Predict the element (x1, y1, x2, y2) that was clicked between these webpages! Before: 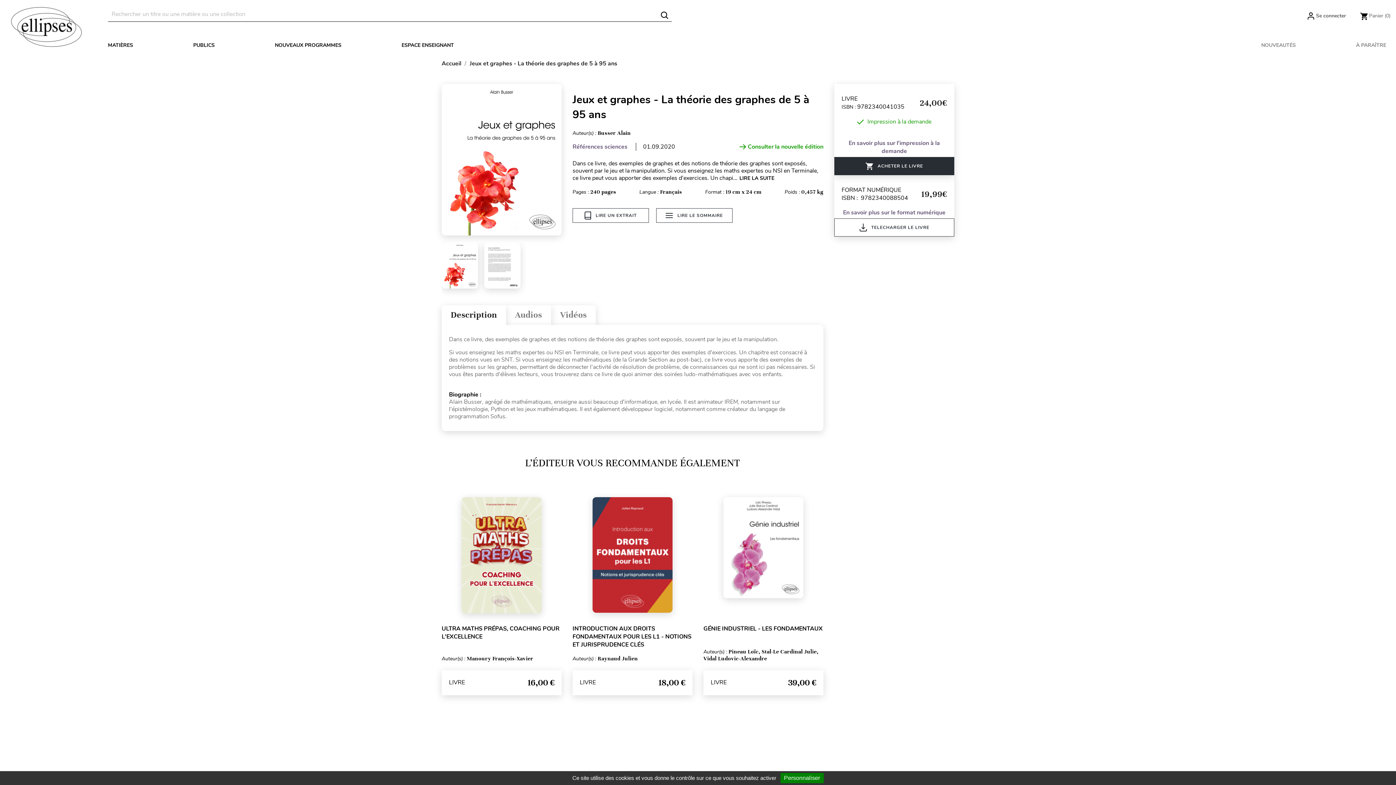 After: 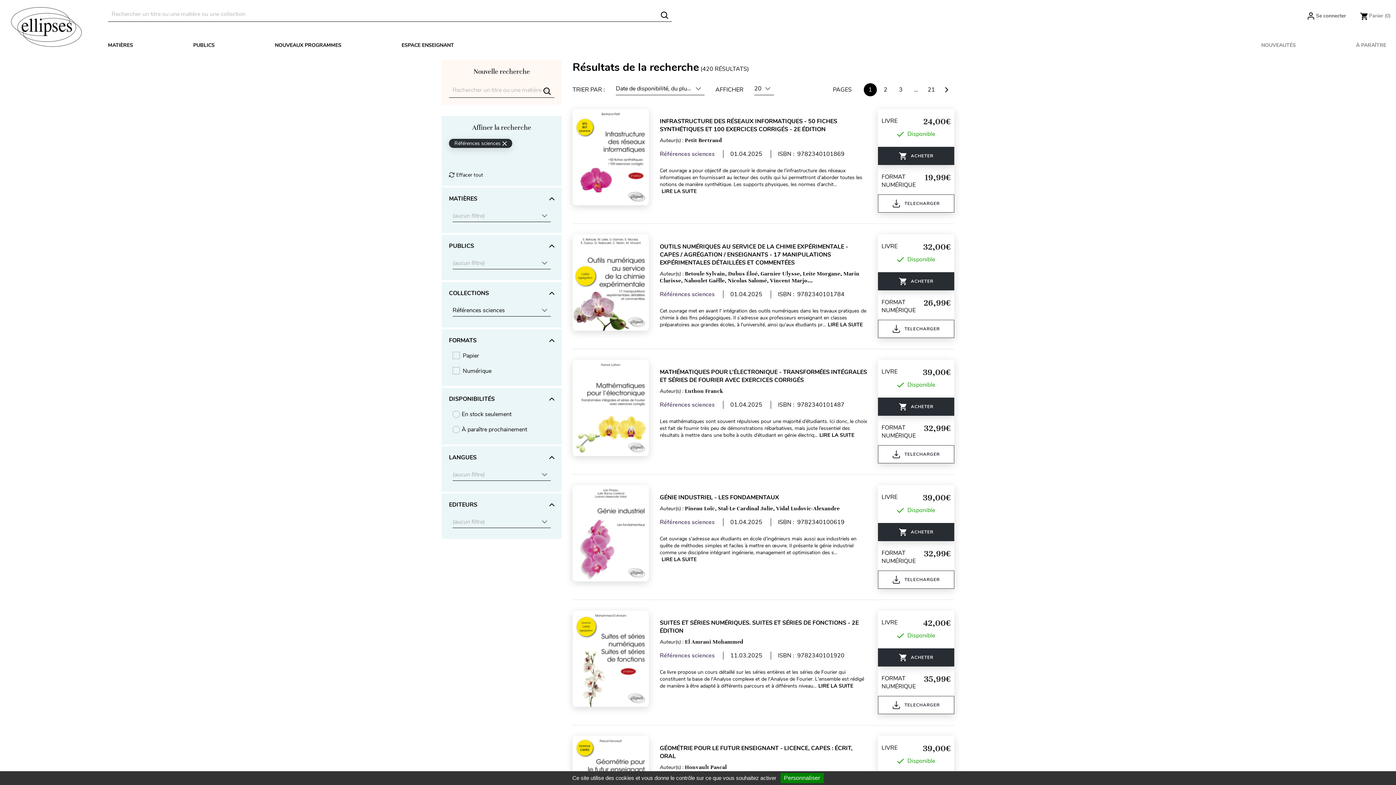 Action: bbox: (572, 142, 627, 150) label: Références sciences